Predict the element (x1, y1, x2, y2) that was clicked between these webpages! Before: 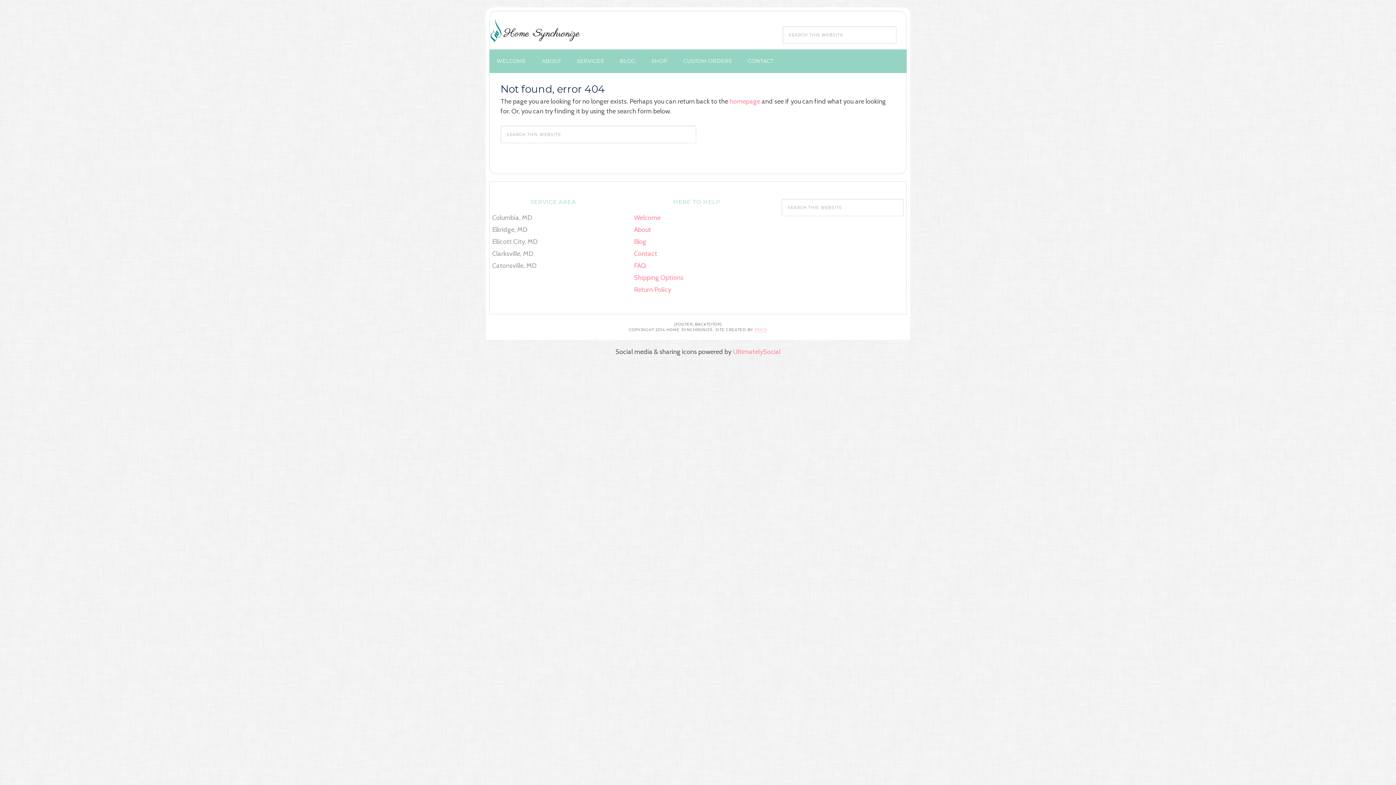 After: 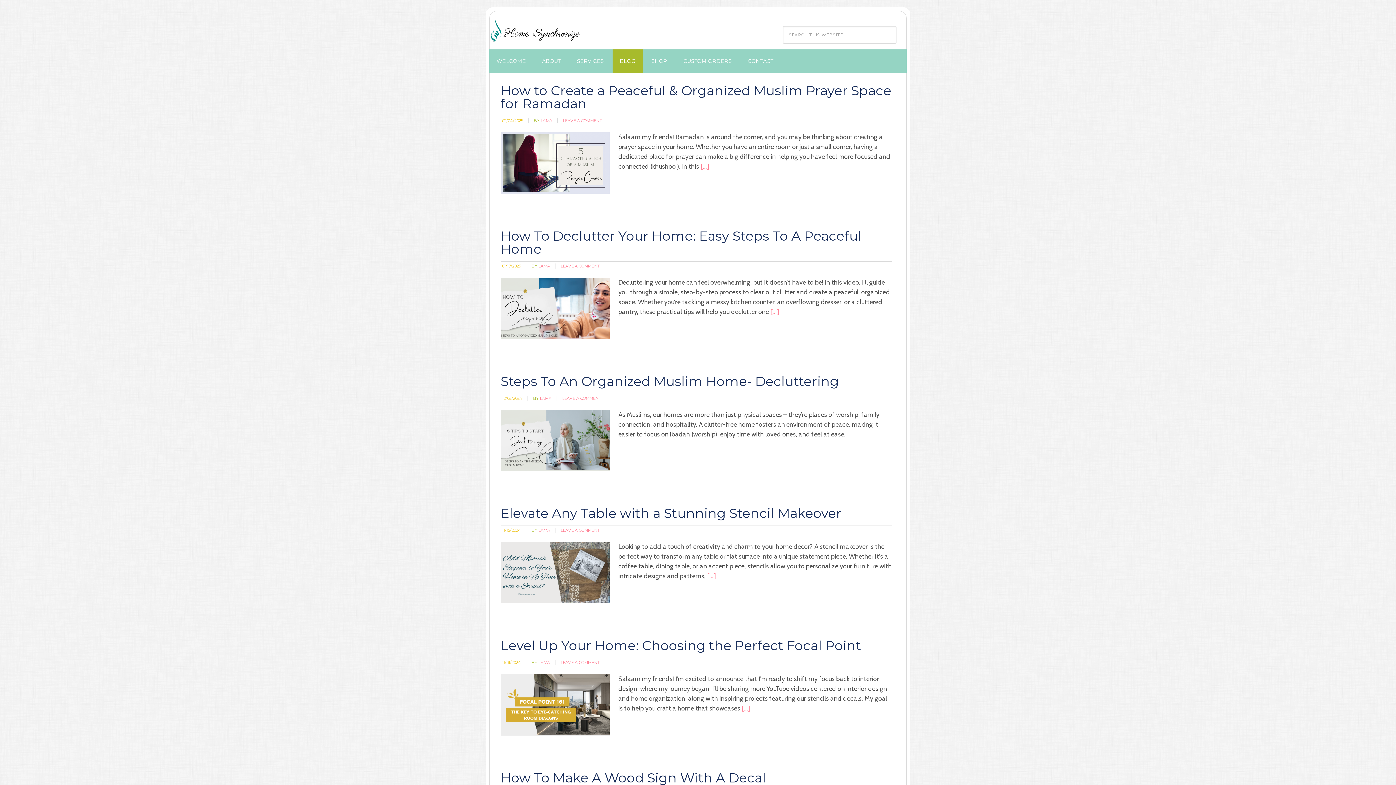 Action: bbox: (612, 49, 642, 73) label: BLOG